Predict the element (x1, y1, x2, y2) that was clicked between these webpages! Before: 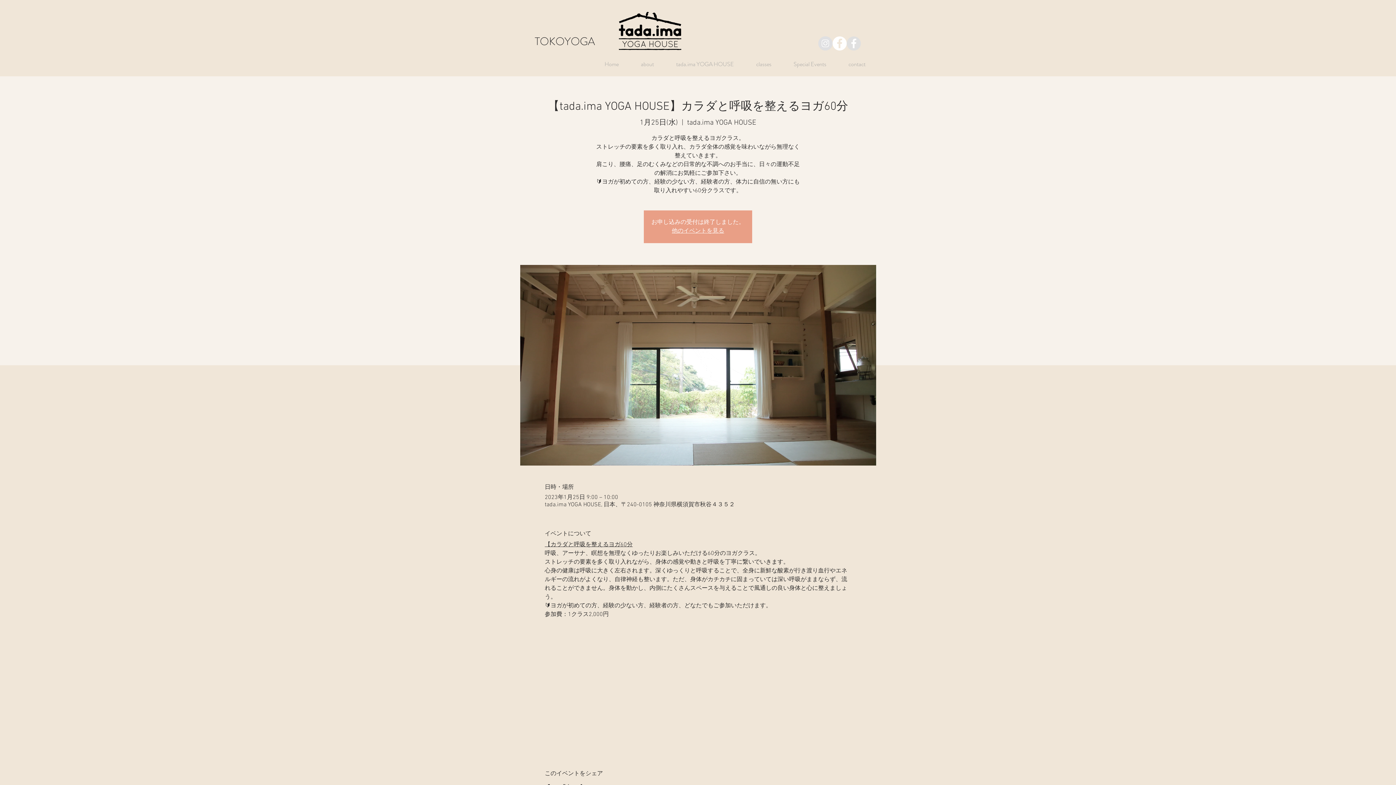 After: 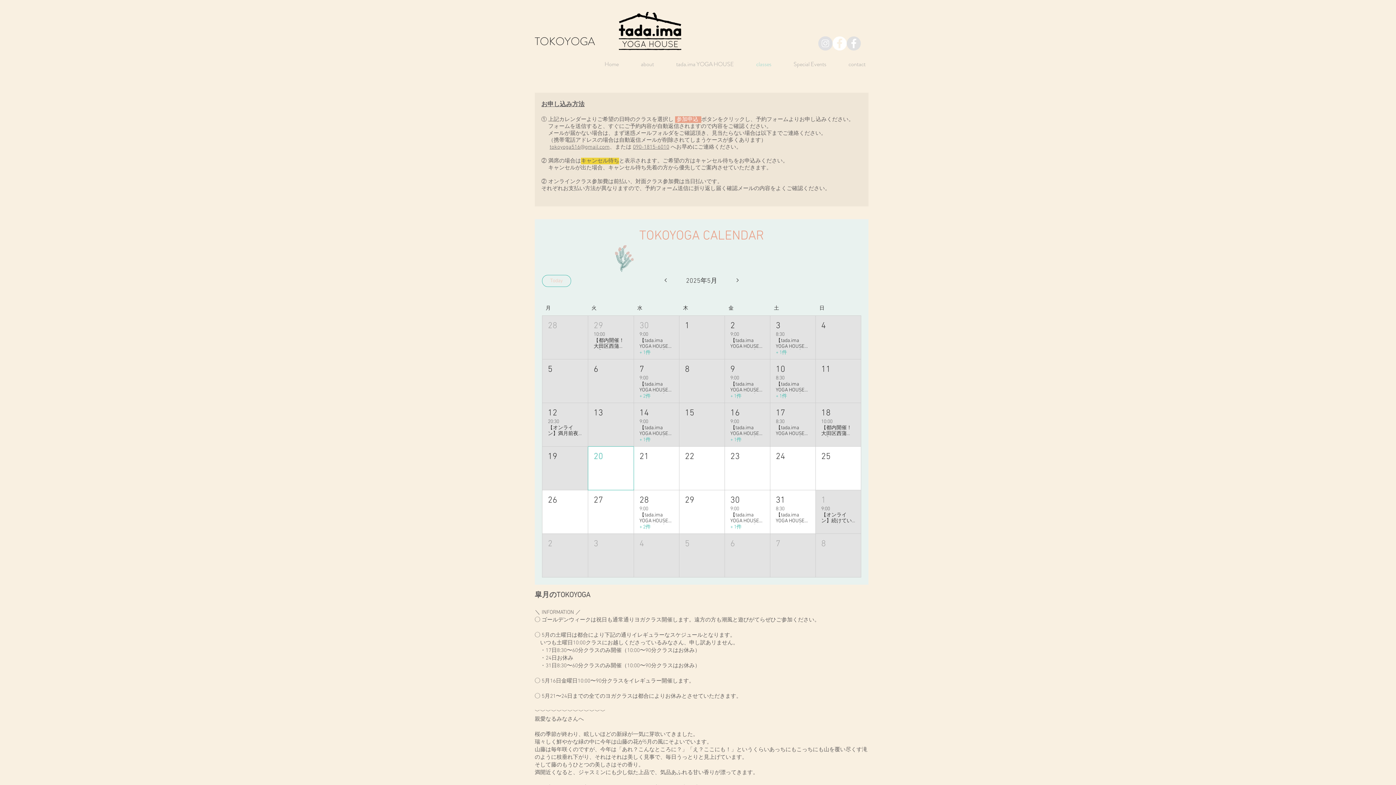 Action: label: classes bbox: (739, 53, 777, 74)